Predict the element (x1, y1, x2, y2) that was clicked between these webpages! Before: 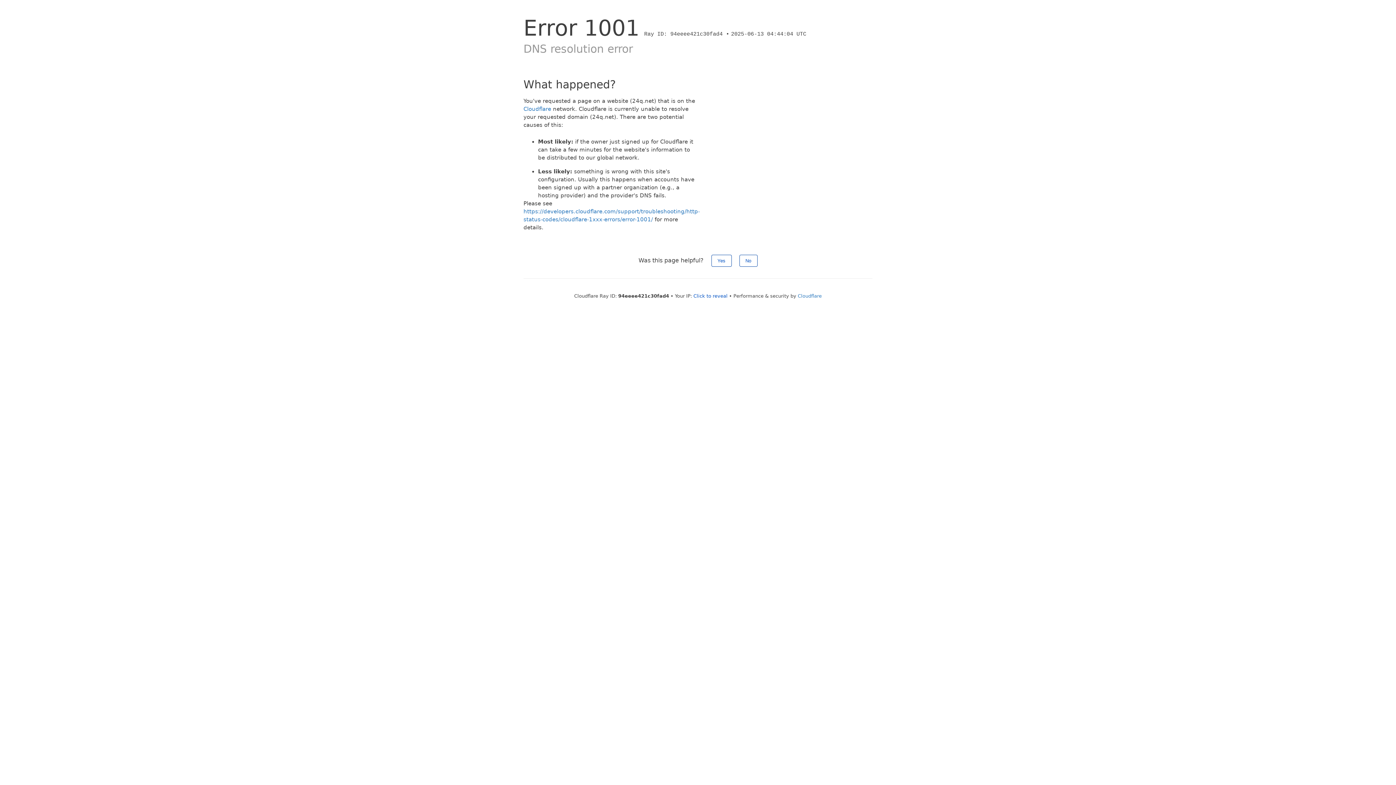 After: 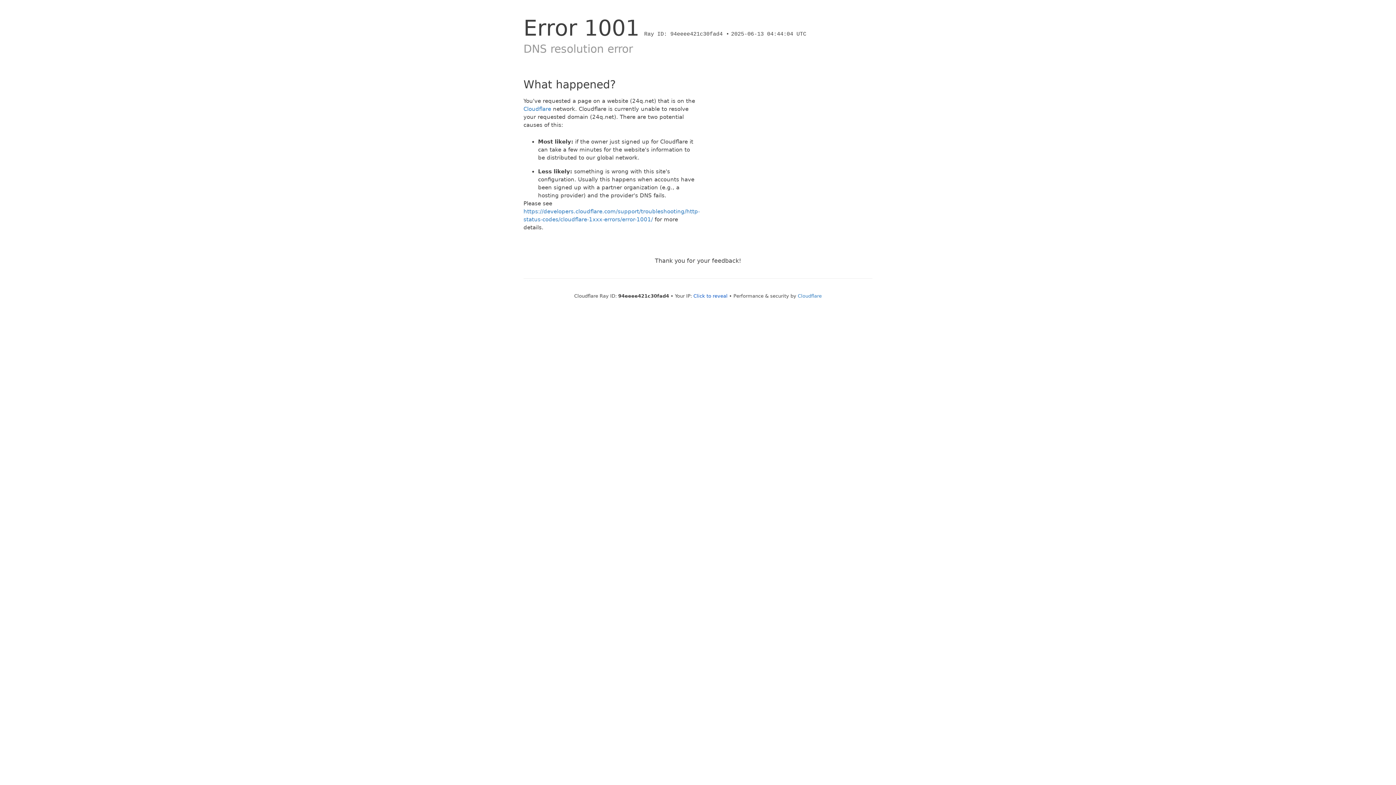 Action: label: No bbox: (739, 254, 757, 266)